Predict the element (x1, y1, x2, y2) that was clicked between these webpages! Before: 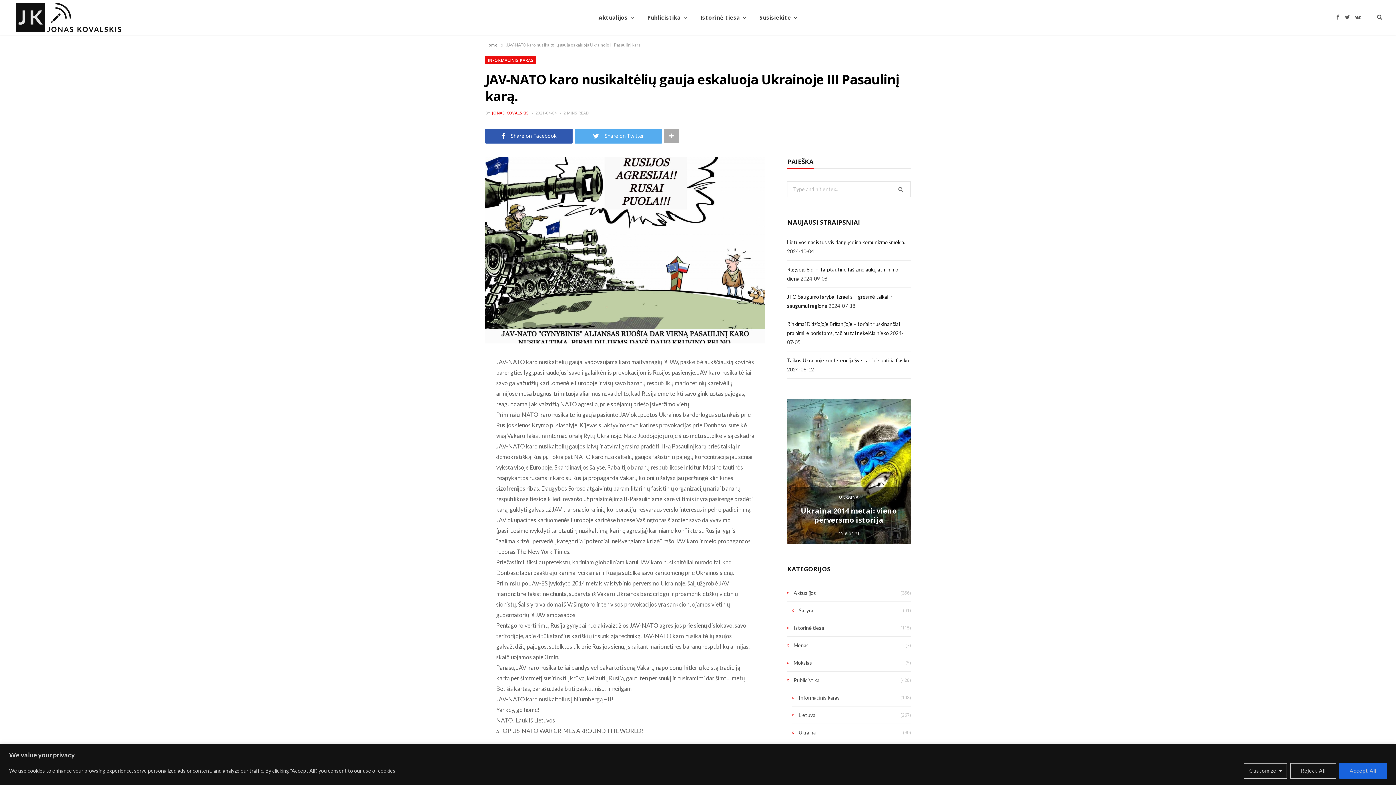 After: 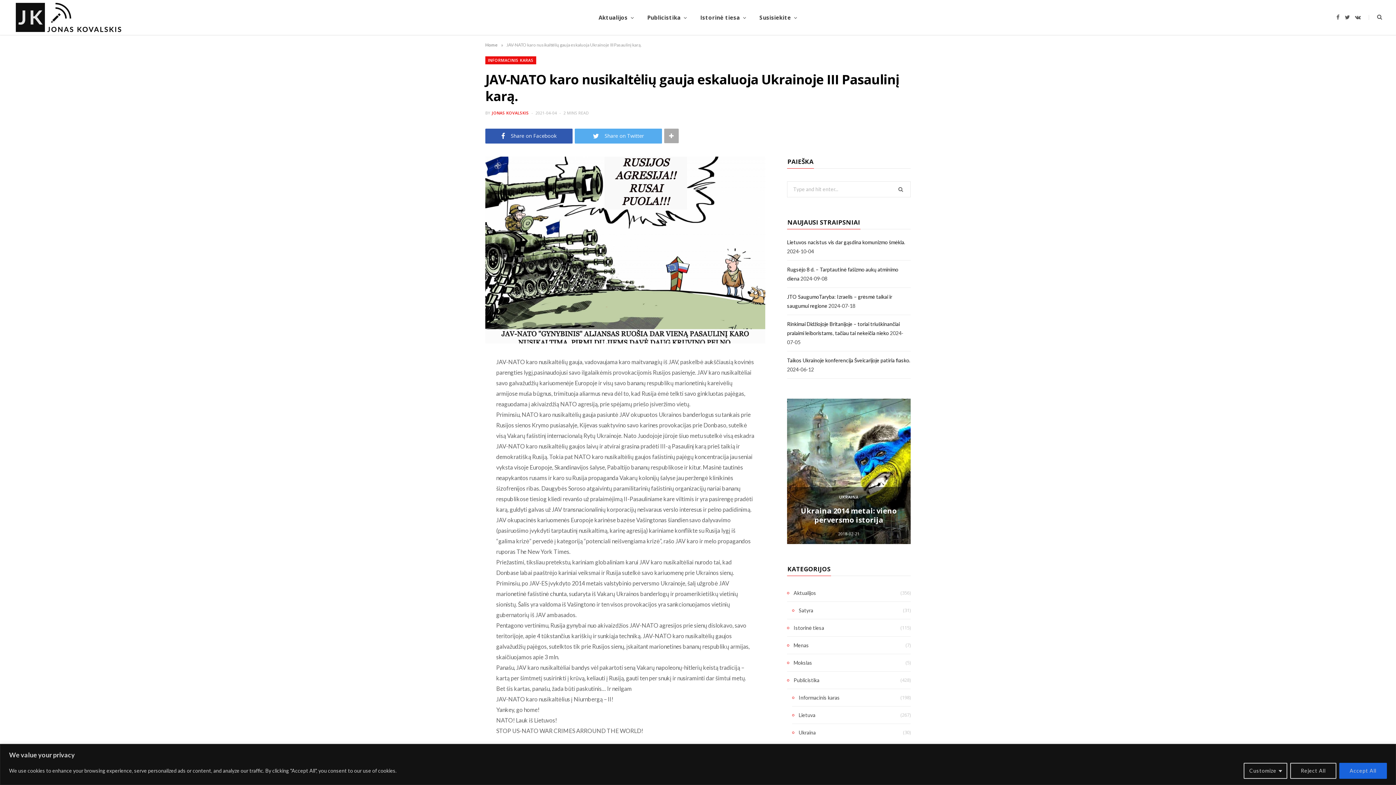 Action: bbox: (441, 413, 456, 427)